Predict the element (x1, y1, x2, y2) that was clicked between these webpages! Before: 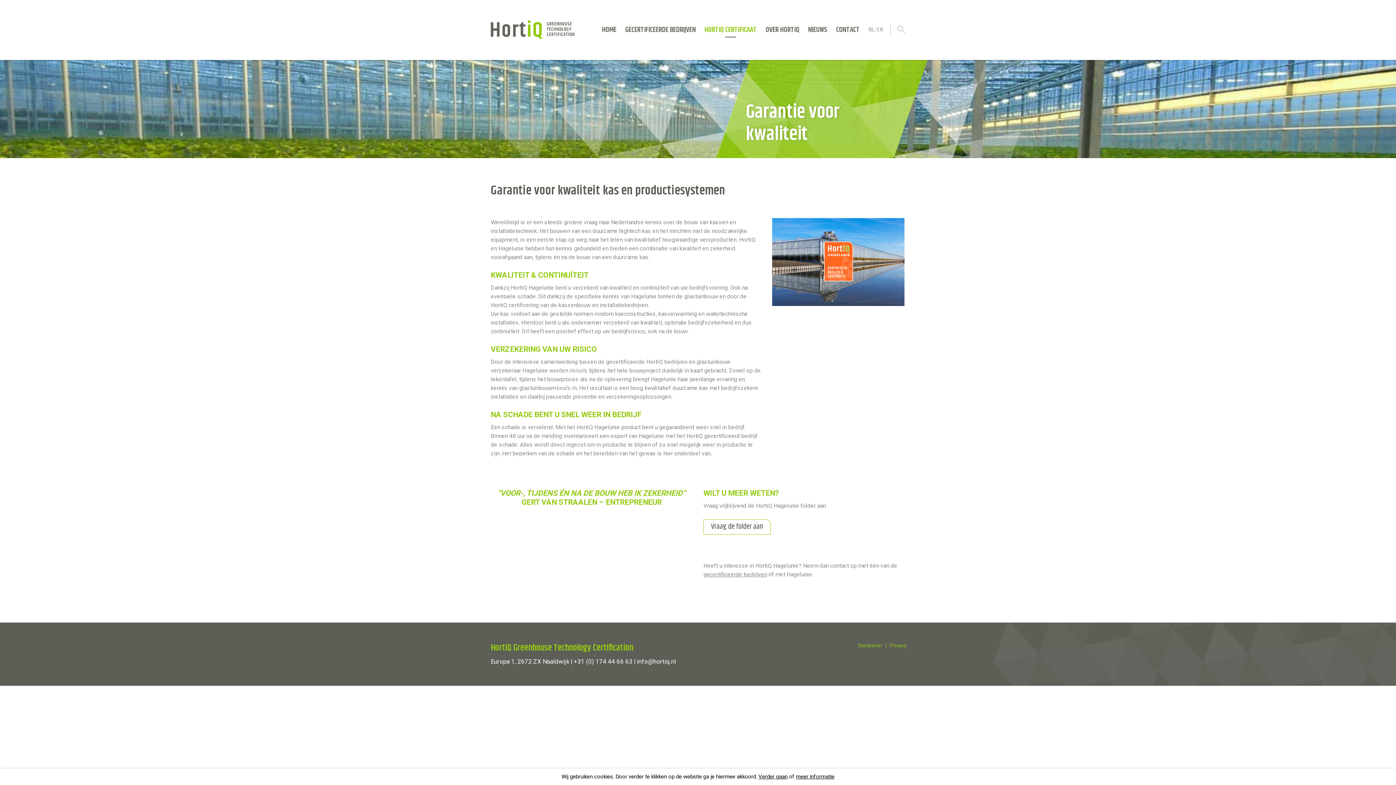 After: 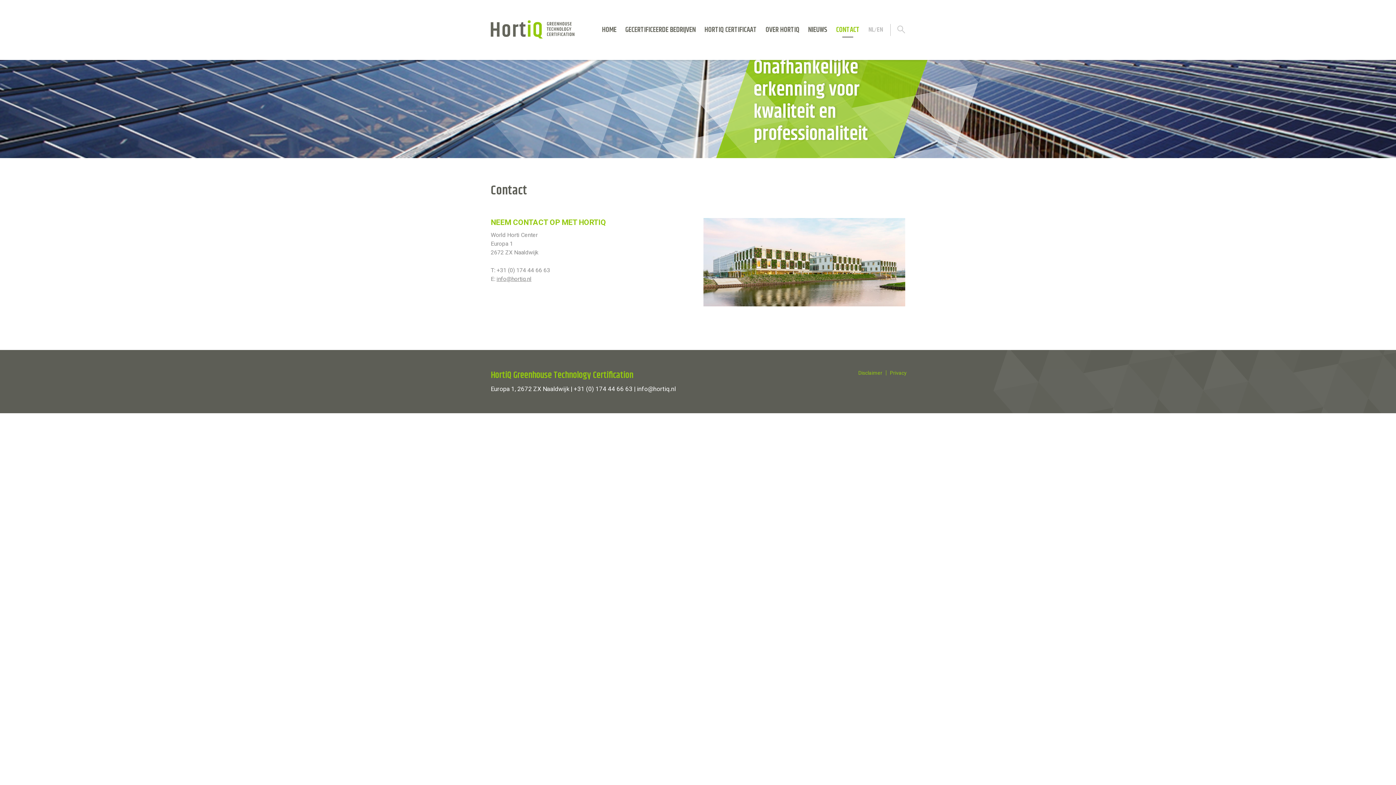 Action: label: Vraag de folder aan bbox: (703, 519, 770, 534)